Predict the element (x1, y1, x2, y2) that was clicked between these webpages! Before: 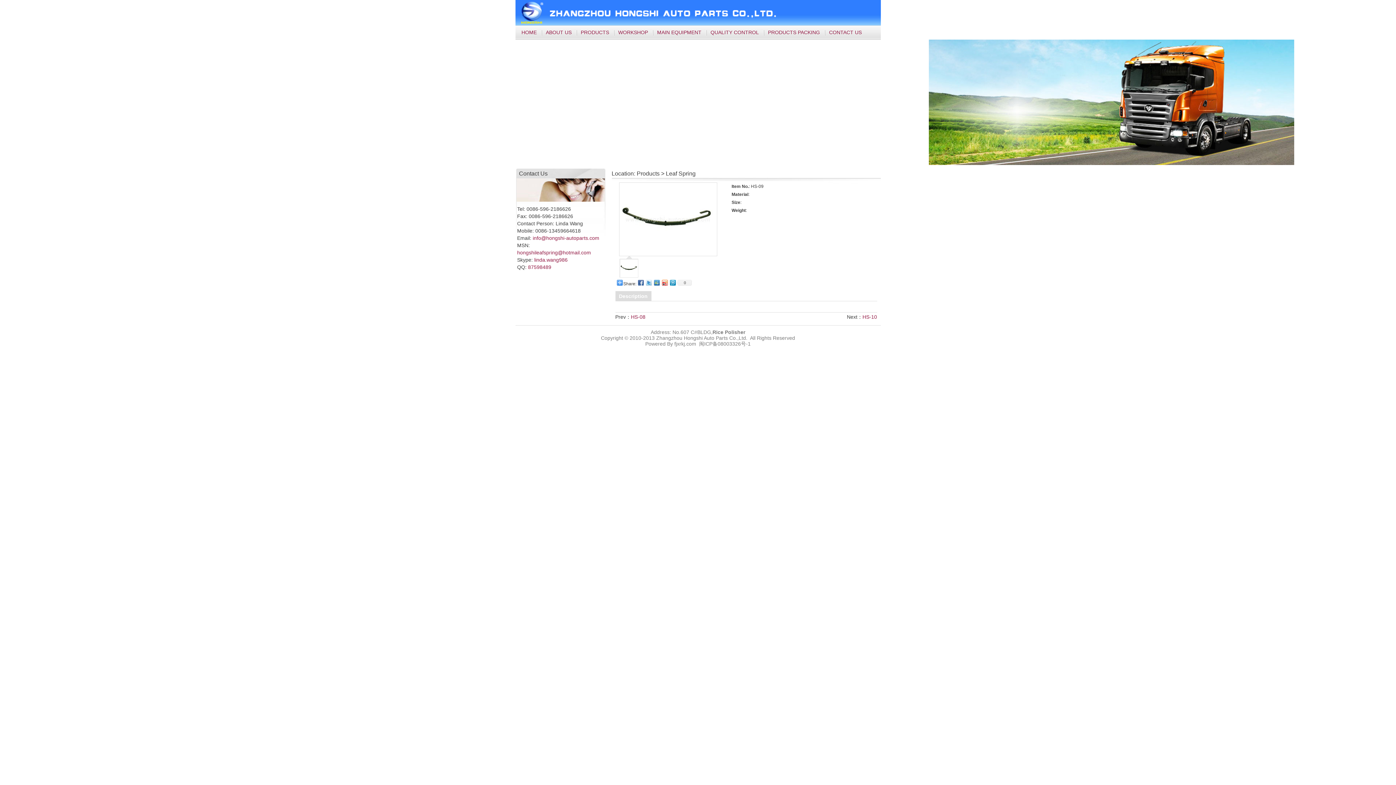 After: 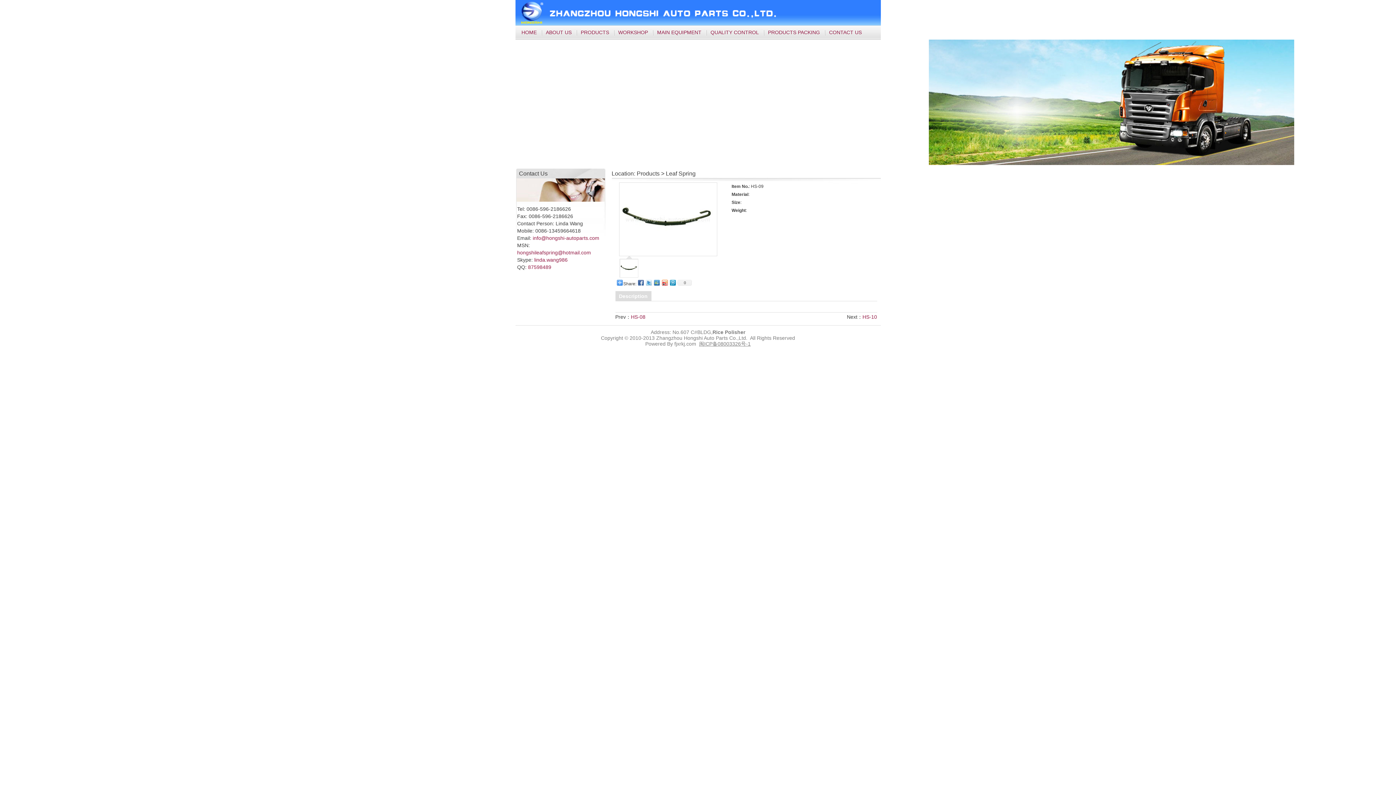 Action: bbox: (699, 341, 750, 346) label: 闽ICP备08003326号-1